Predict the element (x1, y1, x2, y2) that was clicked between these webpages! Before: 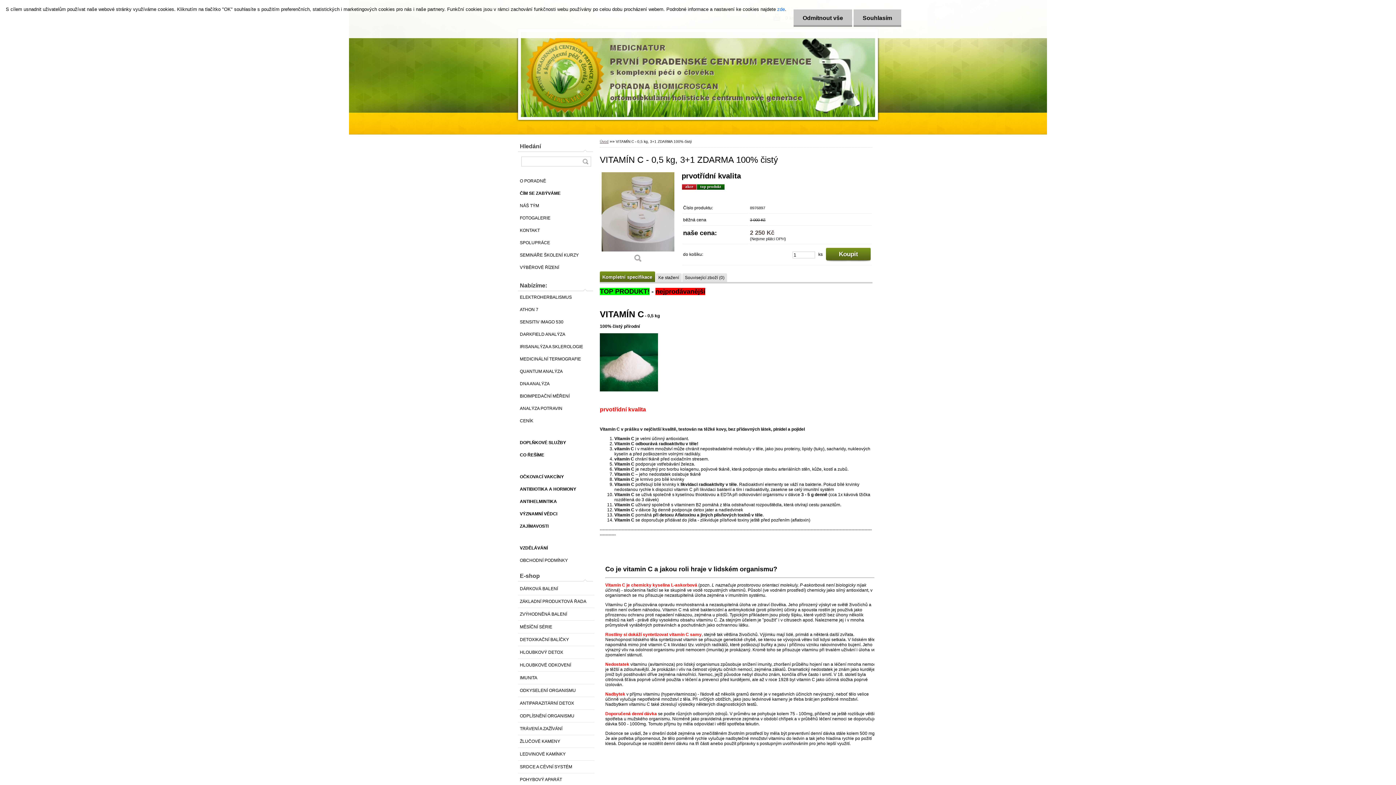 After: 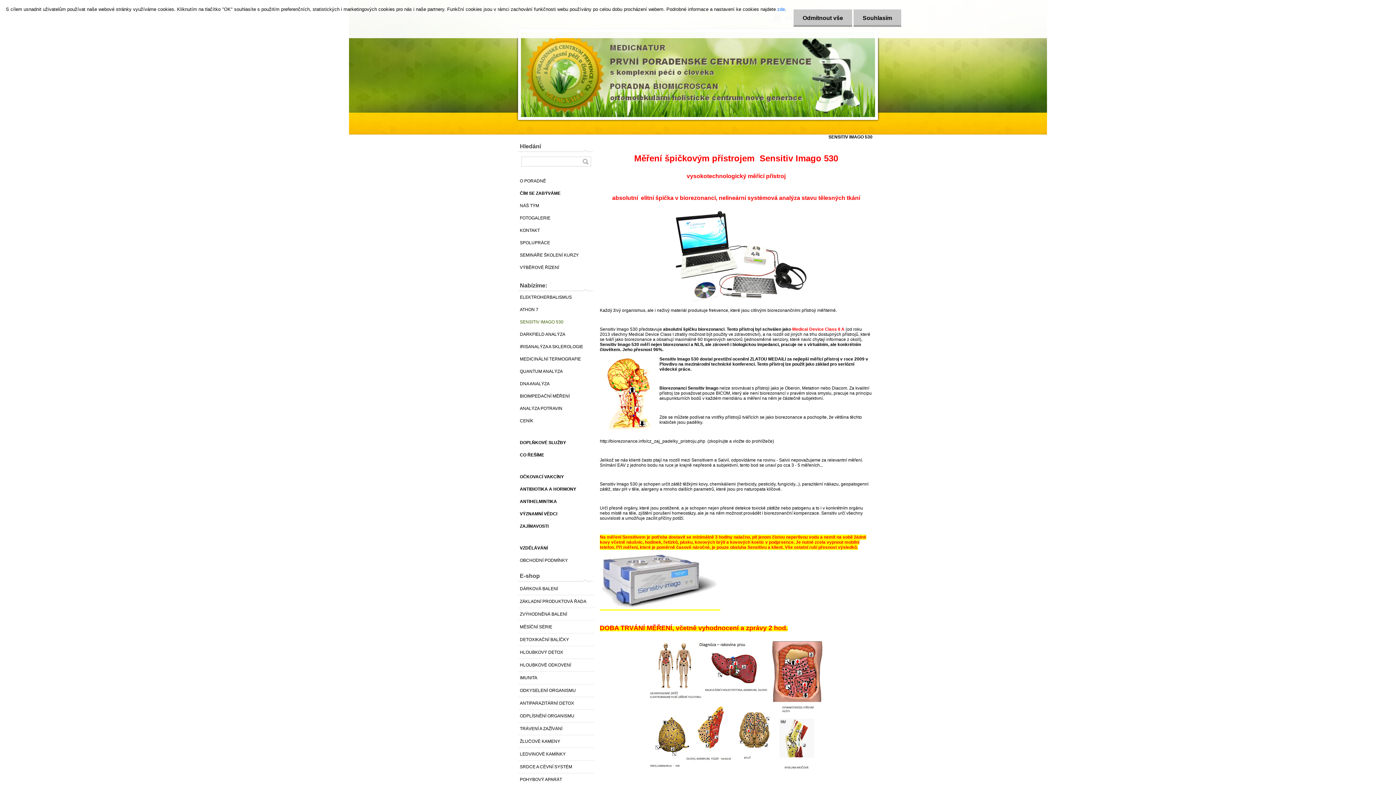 Action: label: SENSITIV IMAGO 530 bbox: (518, 316, 594, 328)